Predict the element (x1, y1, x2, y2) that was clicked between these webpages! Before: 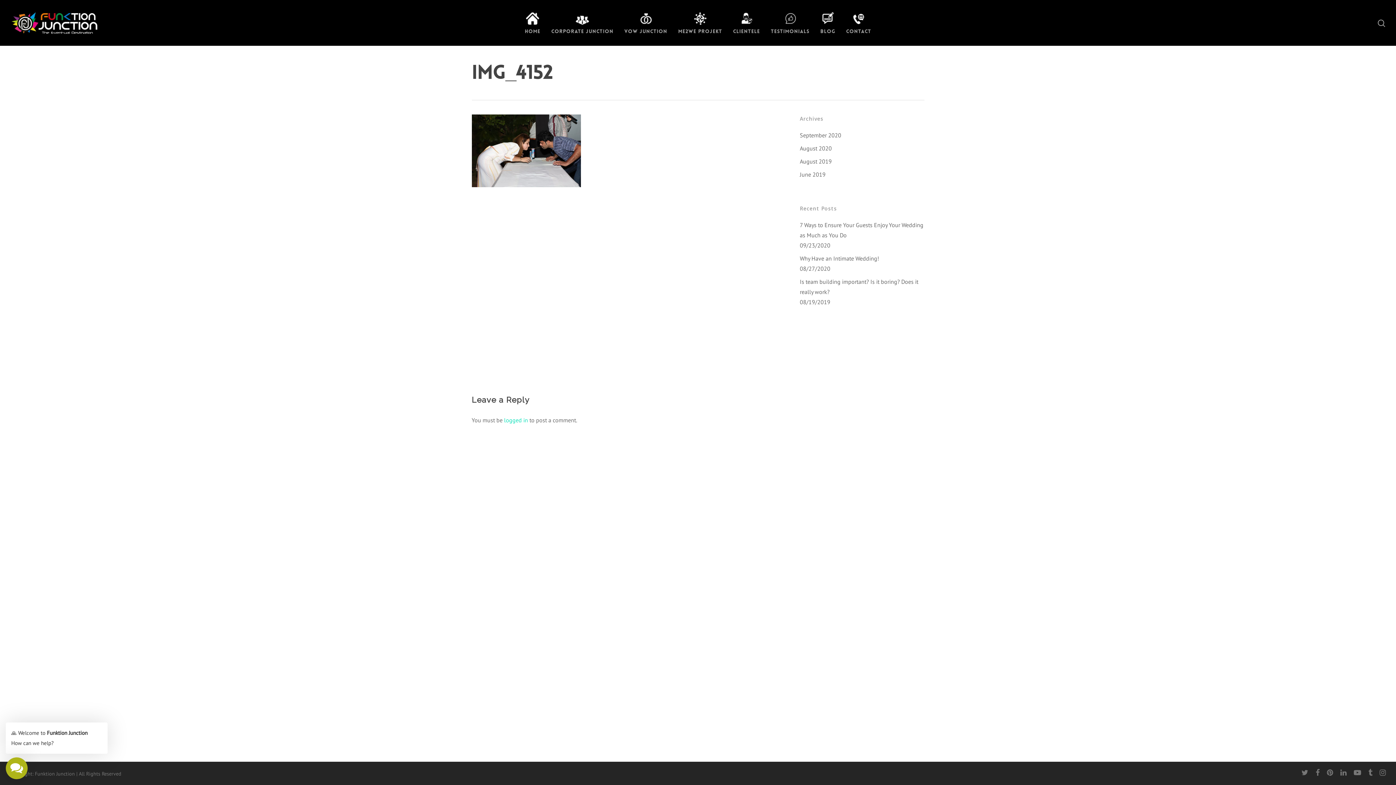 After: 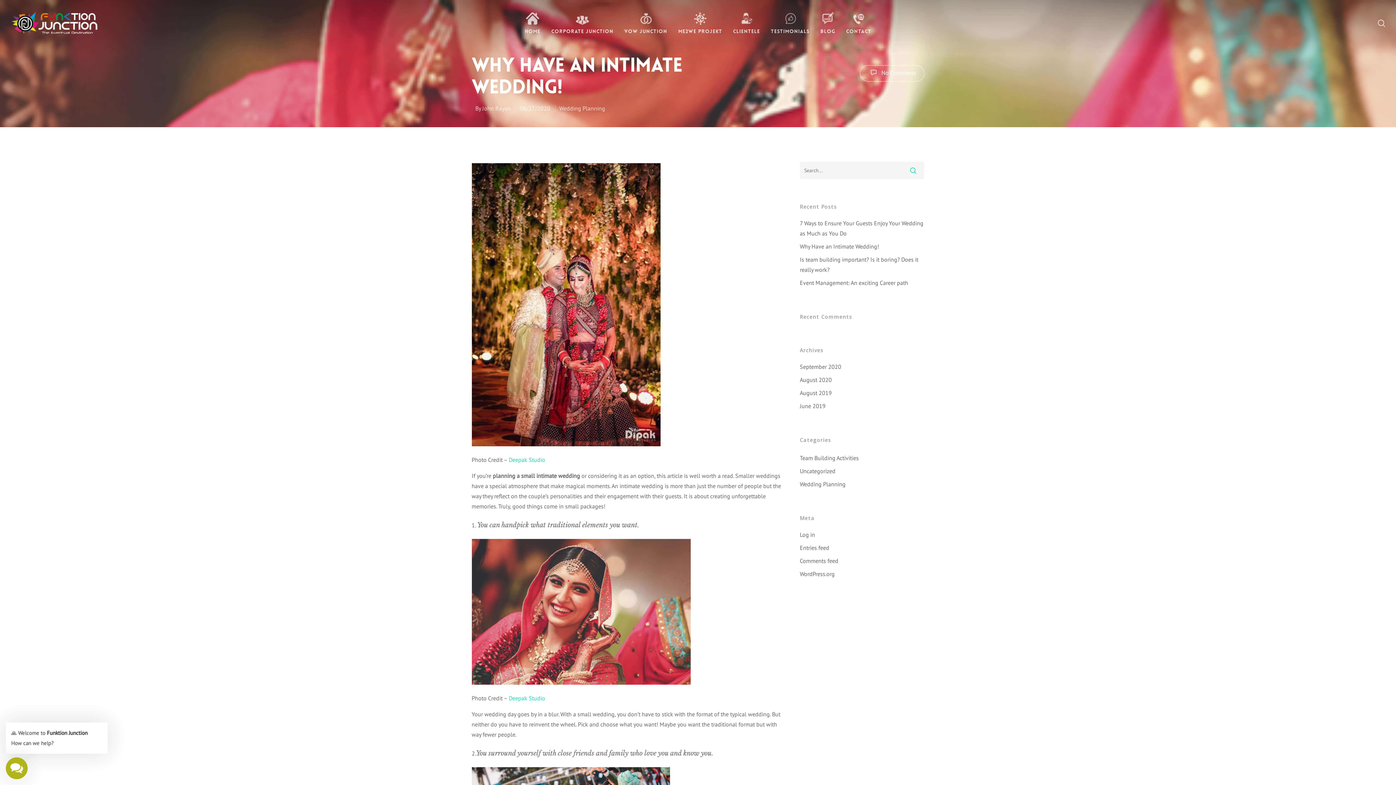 Action: bbox: (800, 253, 924, 263) label: Why Have an Intimate Wedding!